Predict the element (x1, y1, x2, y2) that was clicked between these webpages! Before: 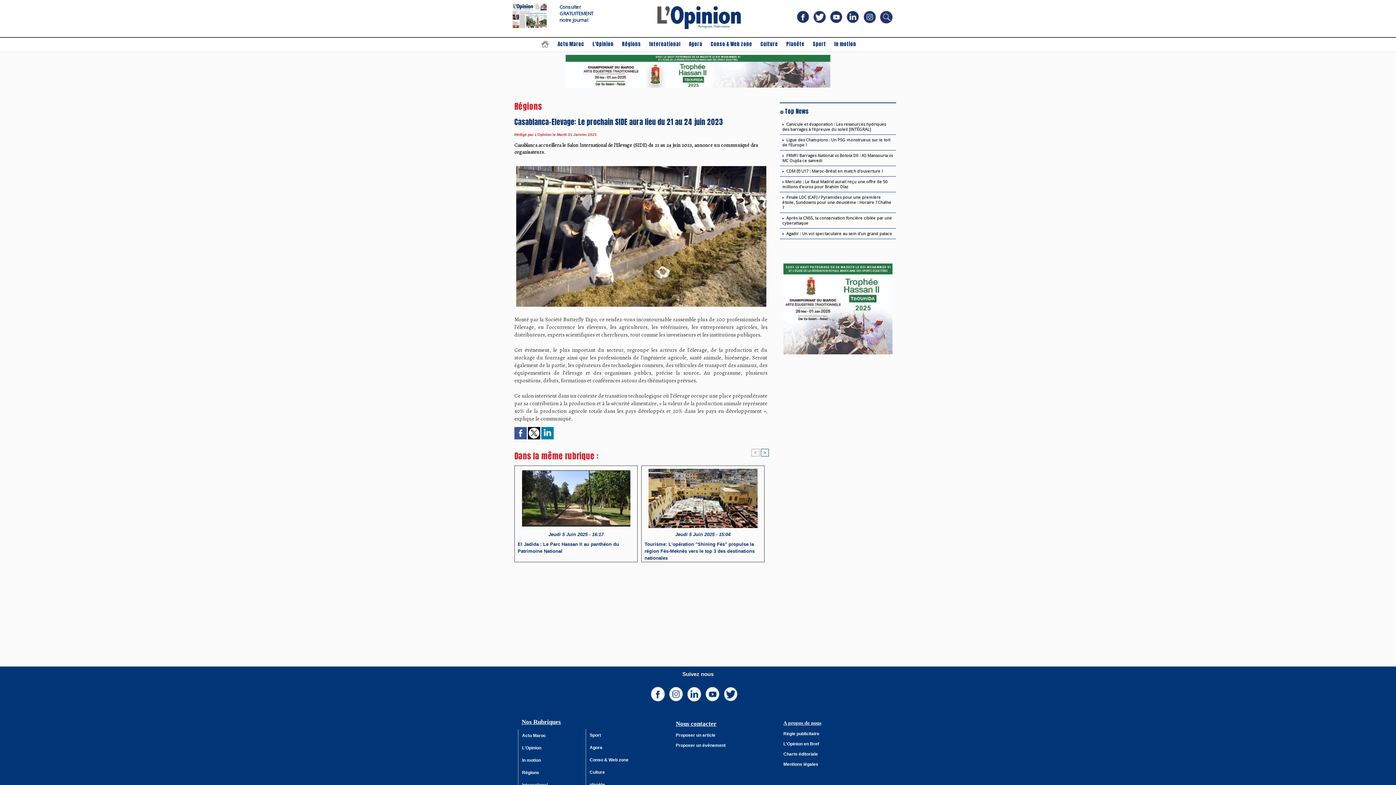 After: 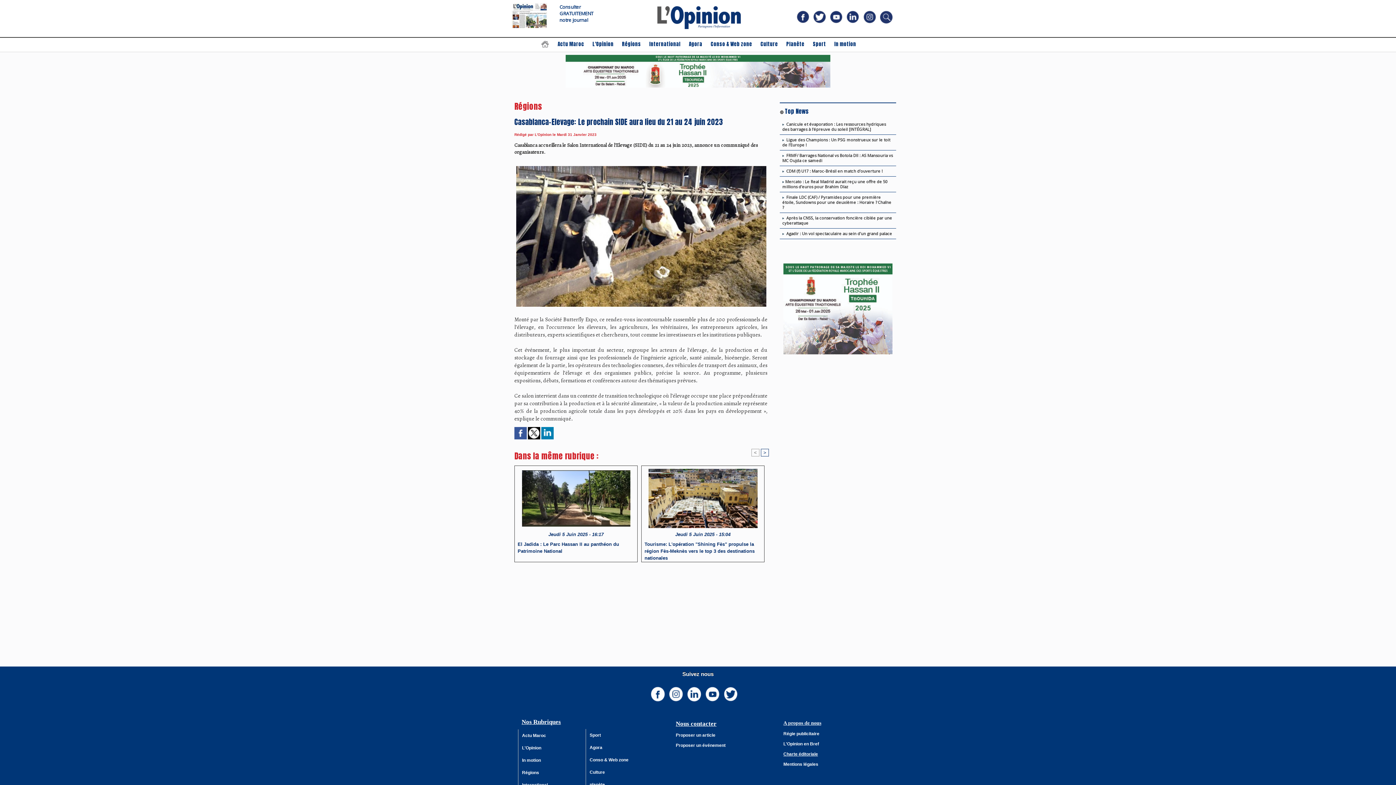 Action: bbox: (783, 752, 818, 757) label: Charte éditoriale